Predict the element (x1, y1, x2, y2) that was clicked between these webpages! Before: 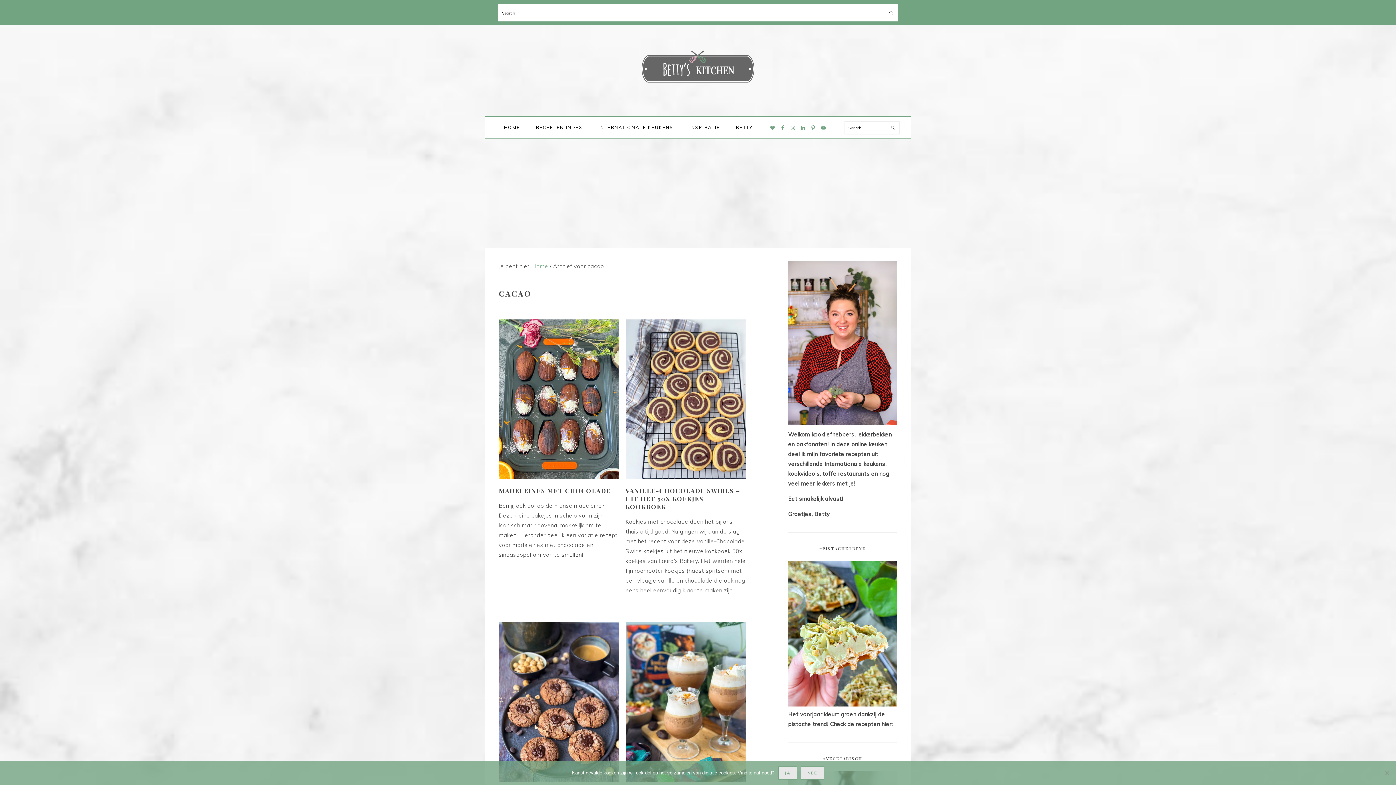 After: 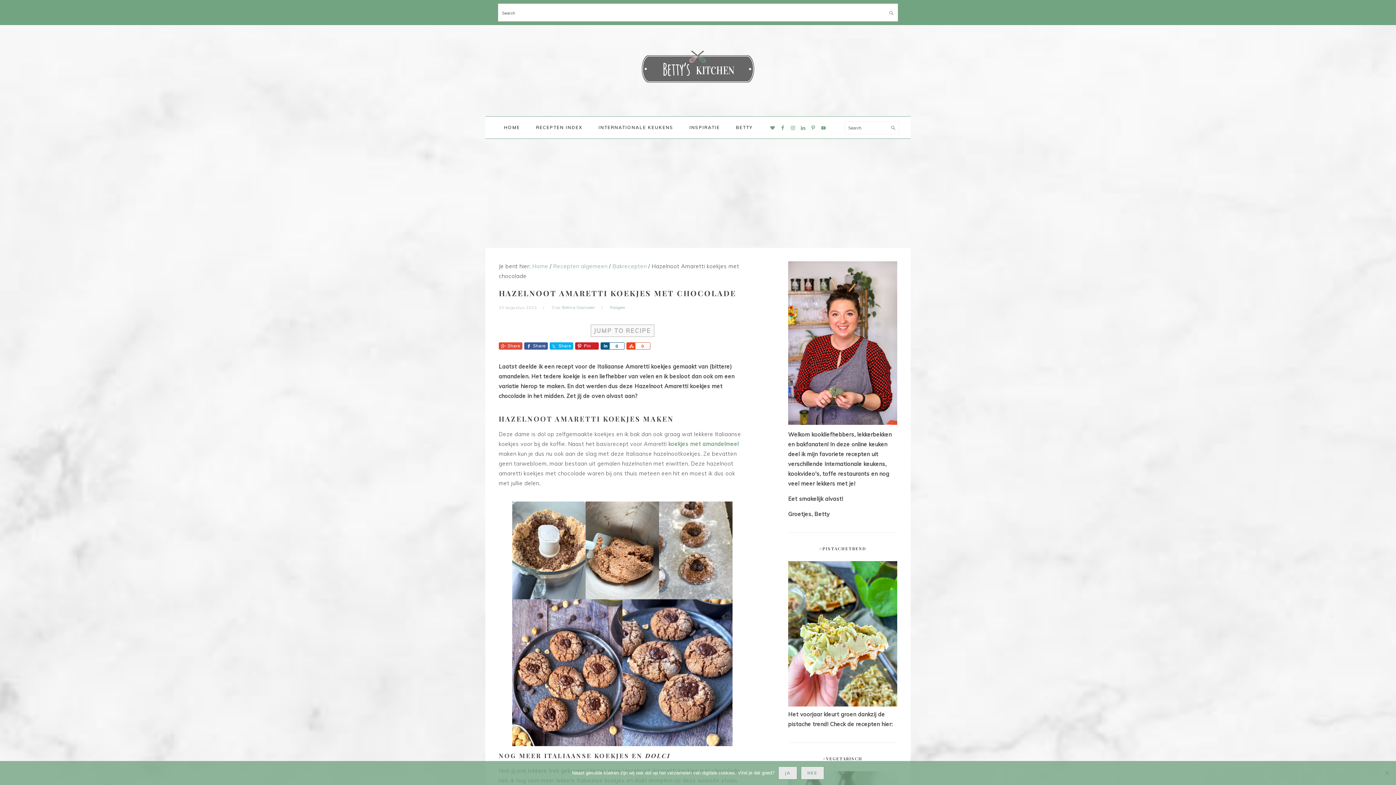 Action: bbox: (498, 622, 619, 782)